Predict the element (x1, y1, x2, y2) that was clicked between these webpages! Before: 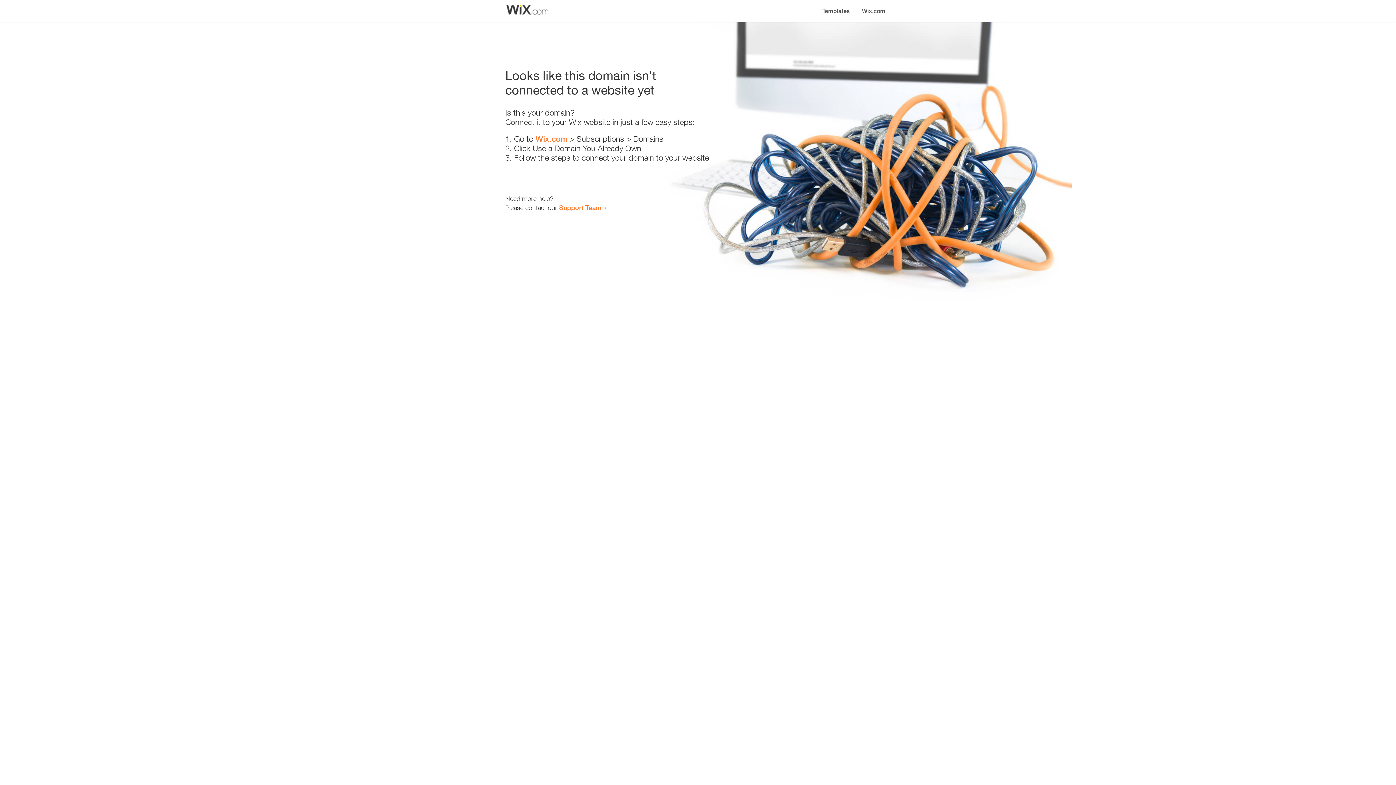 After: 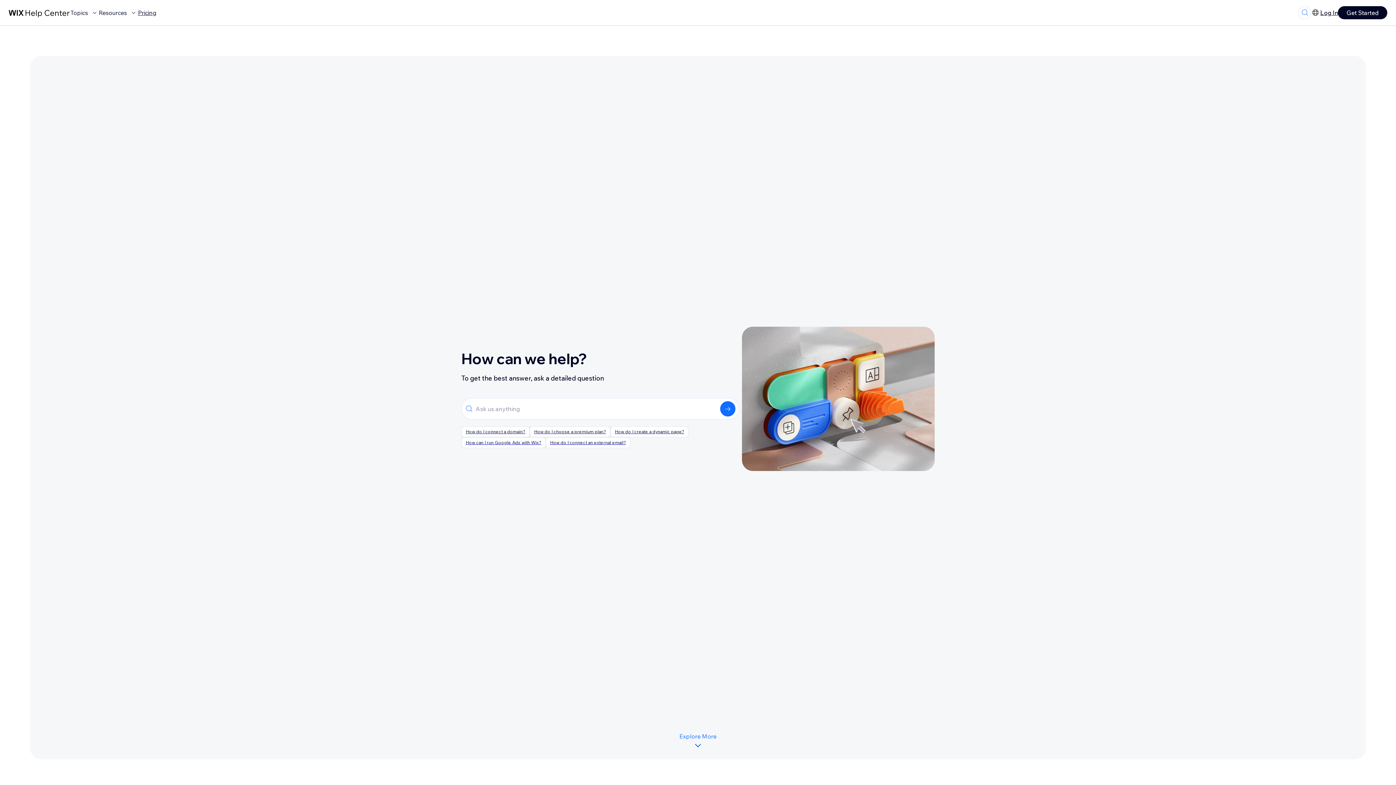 Action: label: Support Team bbox: (559, 203, 601, 211)